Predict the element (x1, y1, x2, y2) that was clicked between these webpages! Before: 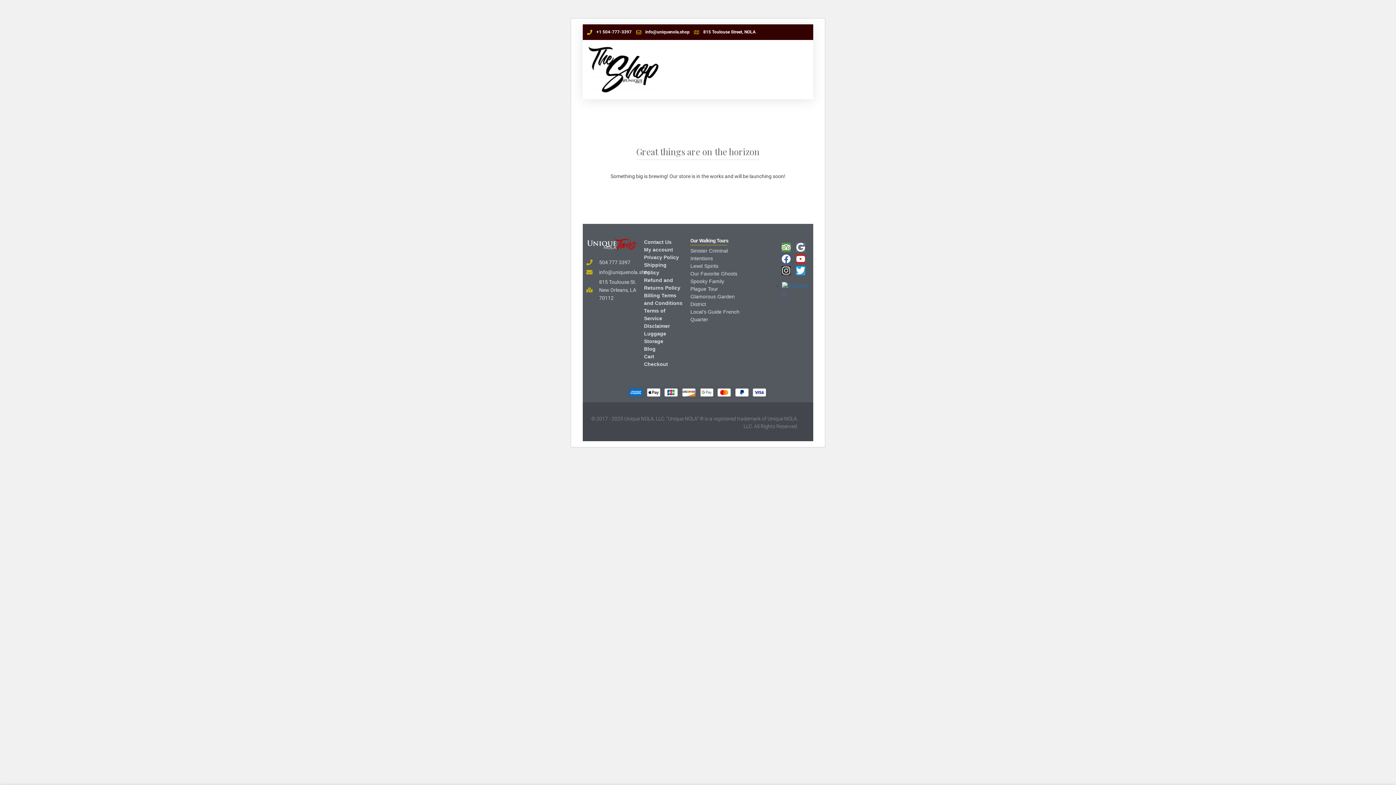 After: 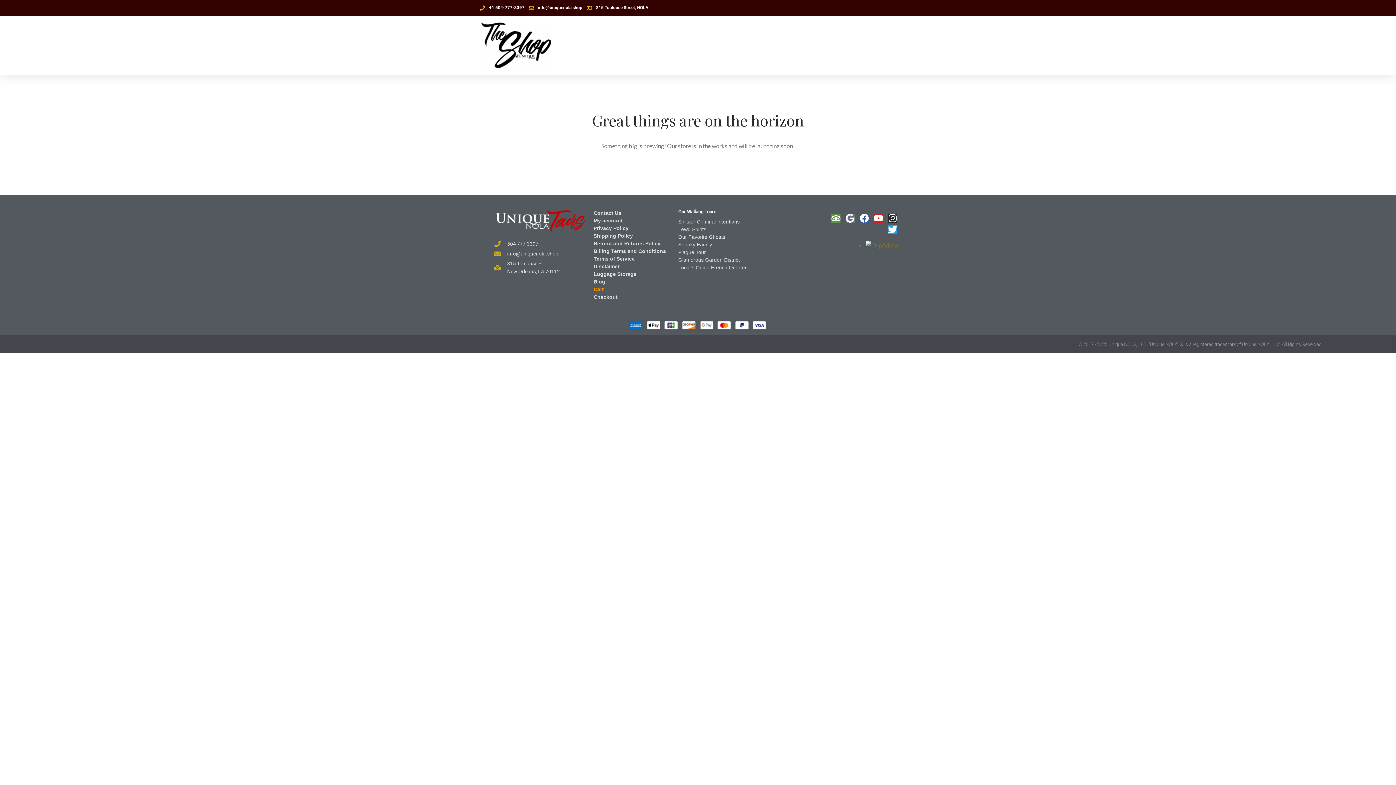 Action: bbox: (644, 360, 683, 368) label: Checkout